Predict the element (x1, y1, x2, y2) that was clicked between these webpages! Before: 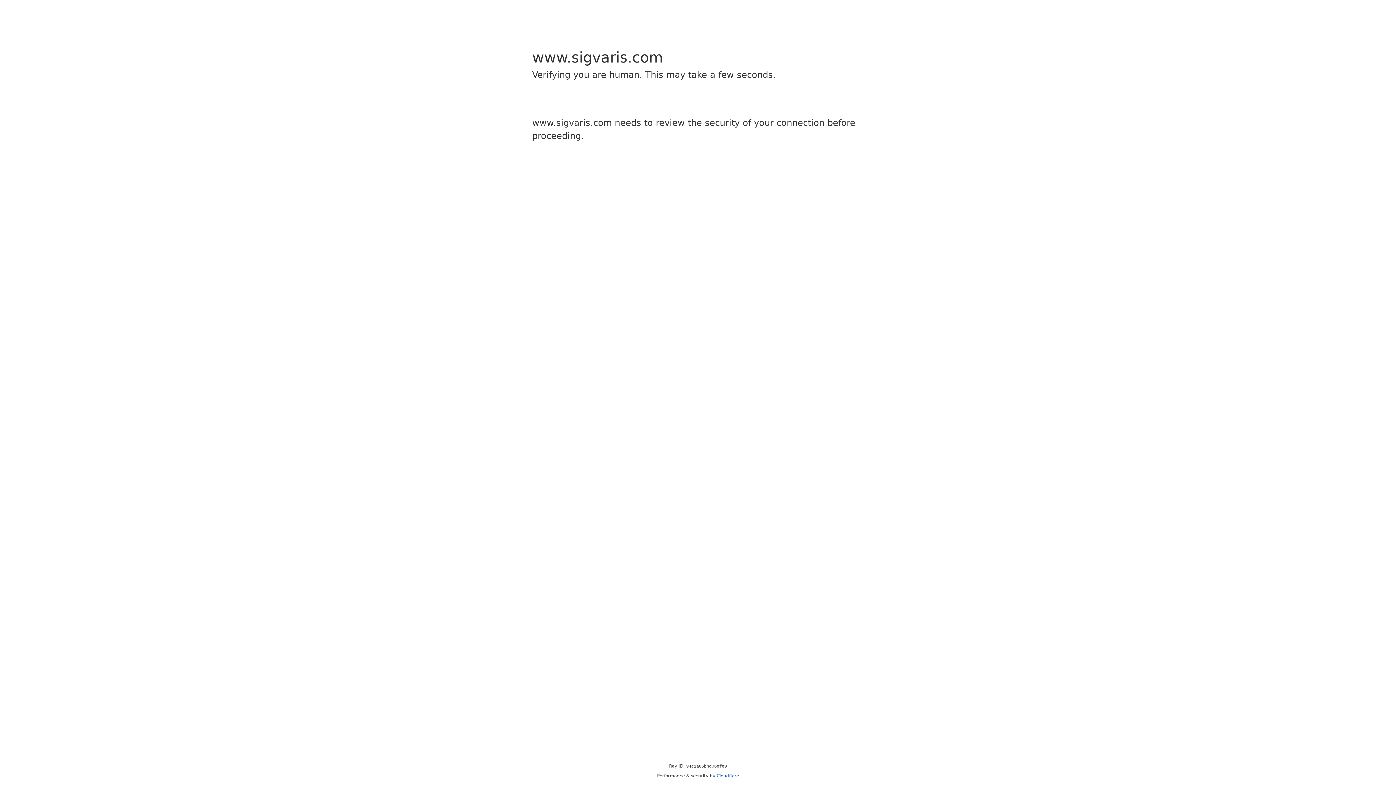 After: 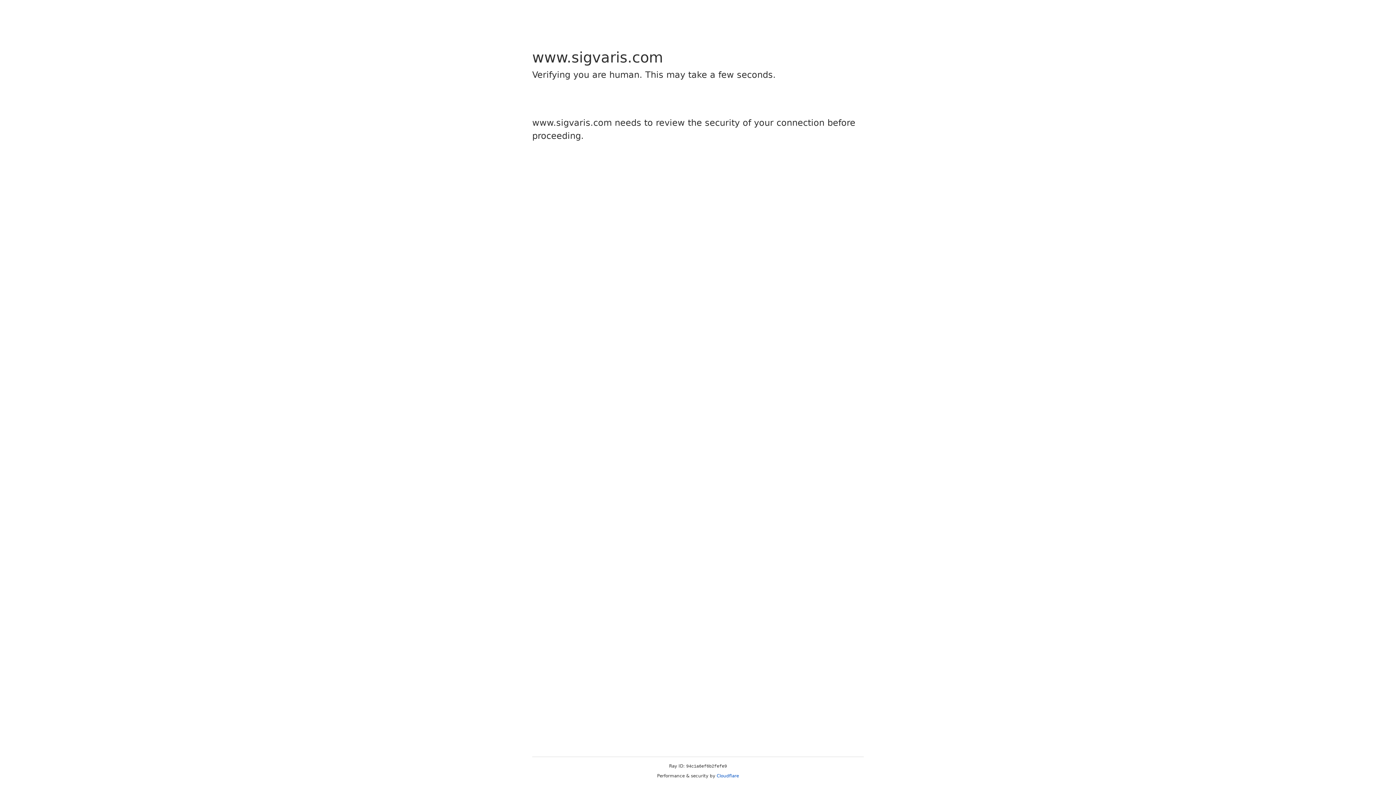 Action: bbox: (716, 773, 739, 778) label: Cloudflare